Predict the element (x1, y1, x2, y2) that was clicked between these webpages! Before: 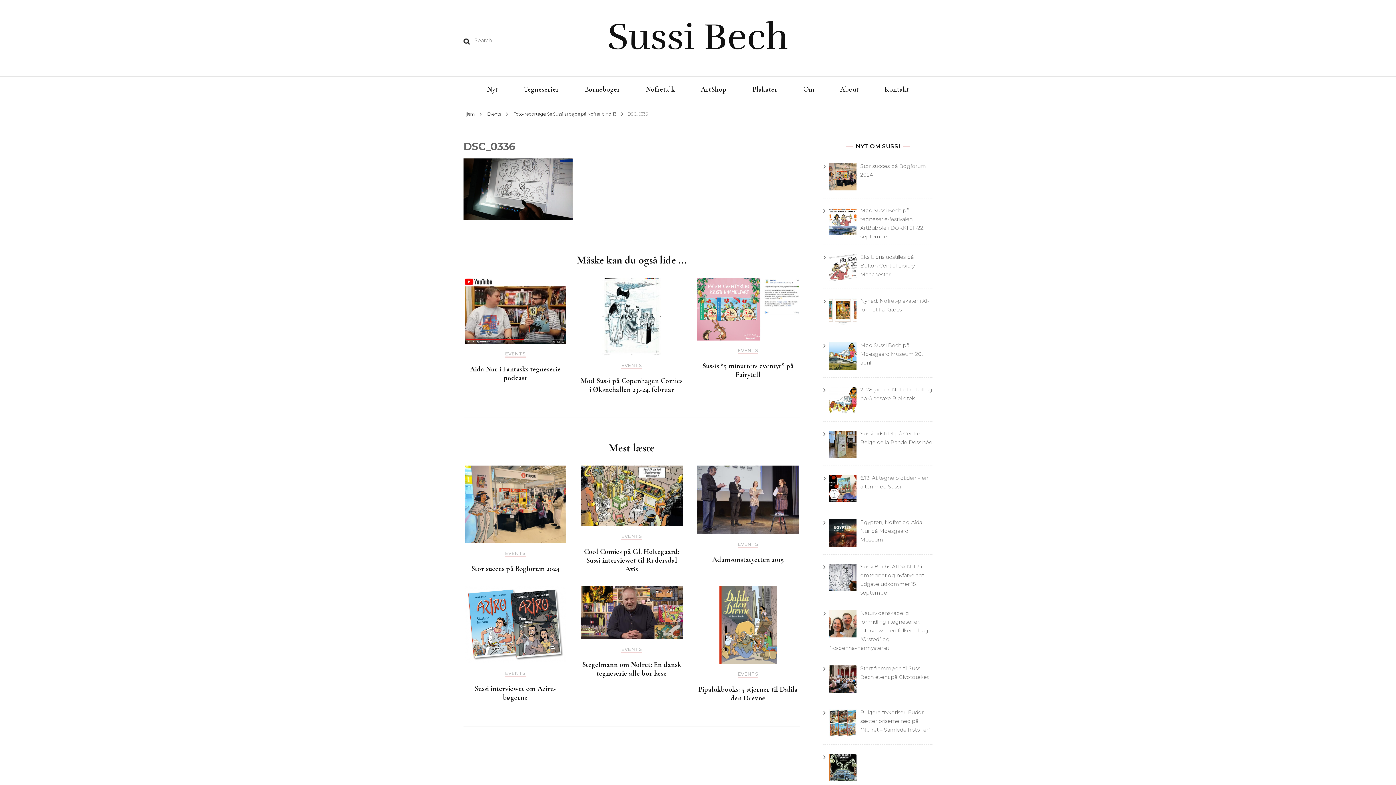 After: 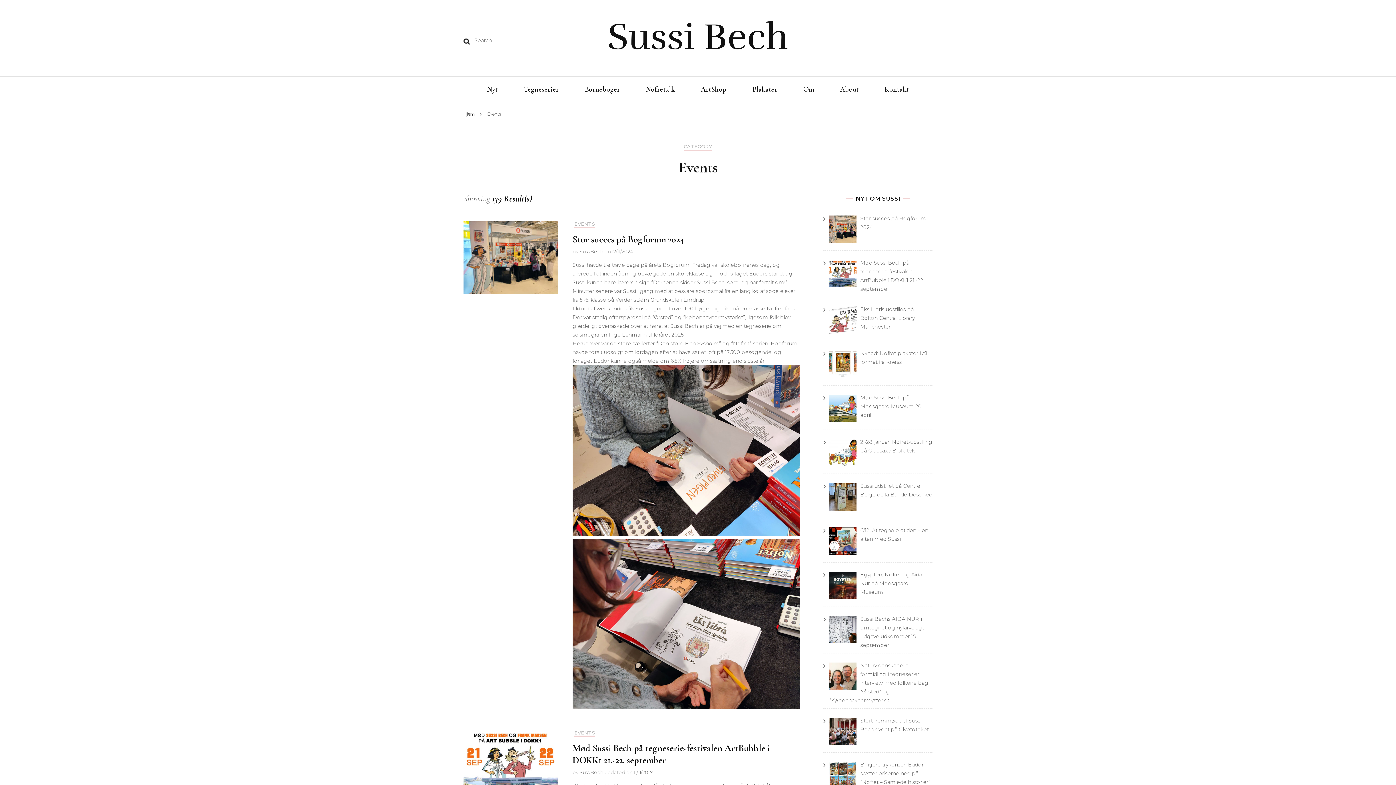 Action: label: EVENTS bbox: (737, 541, 758, 548)